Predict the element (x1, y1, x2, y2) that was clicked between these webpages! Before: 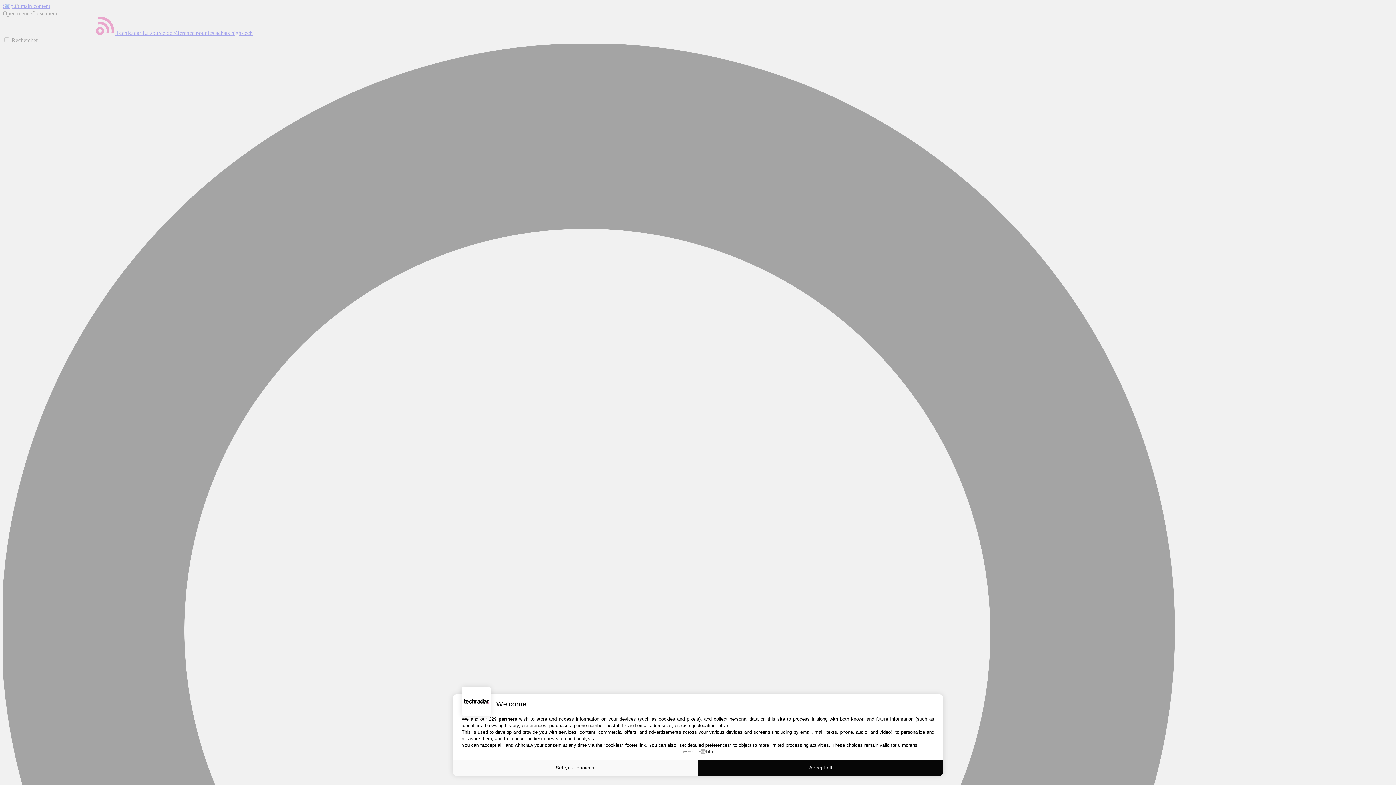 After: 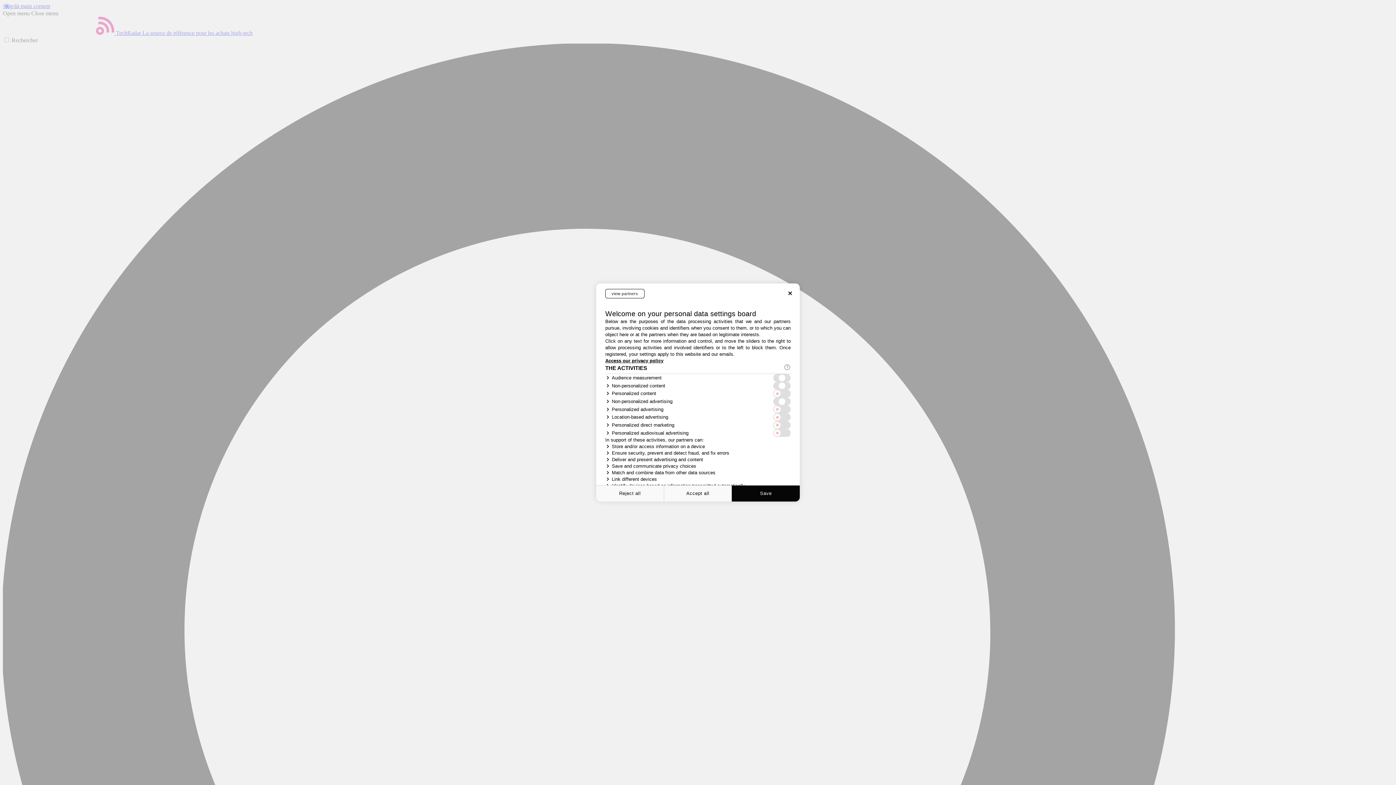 Action: label: Set your choices bbox: (452, 760, 698, 776)